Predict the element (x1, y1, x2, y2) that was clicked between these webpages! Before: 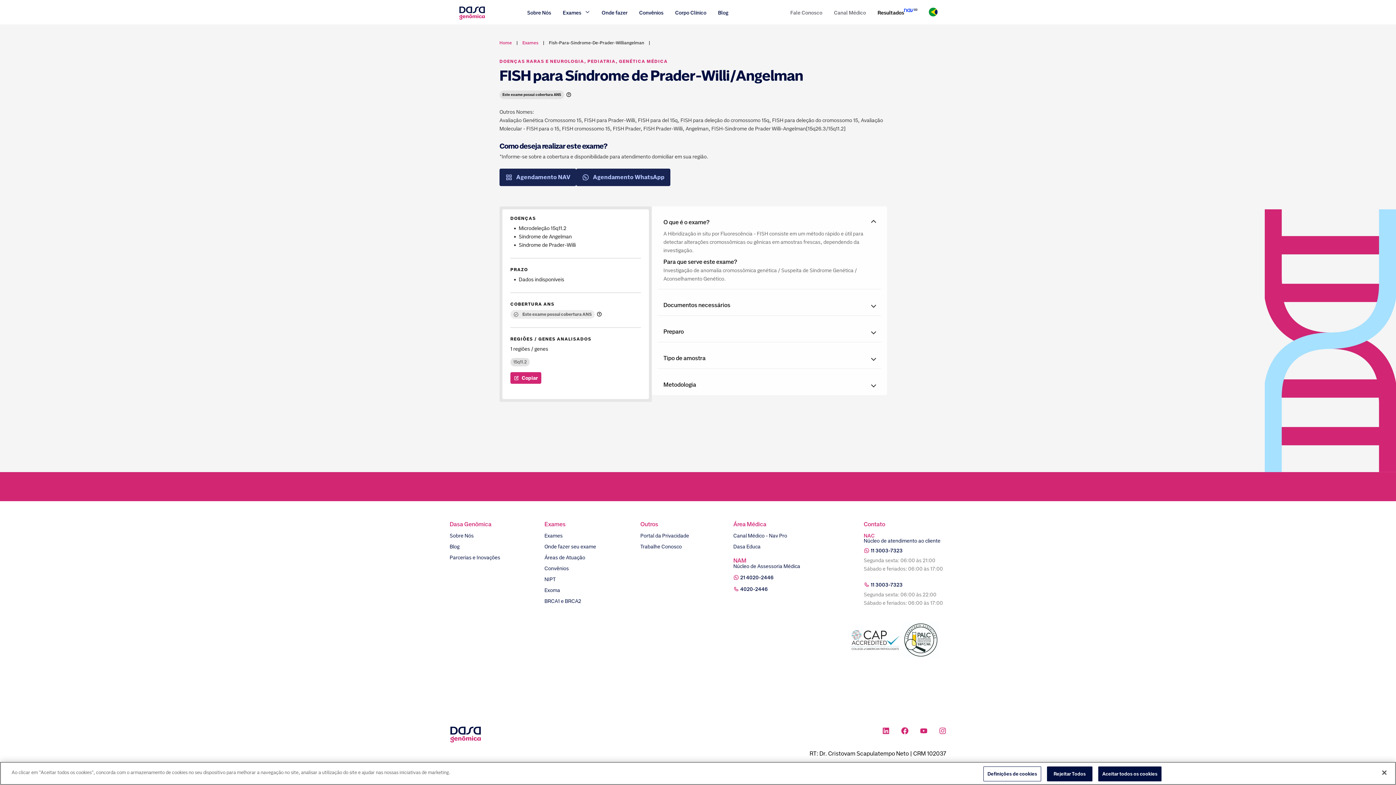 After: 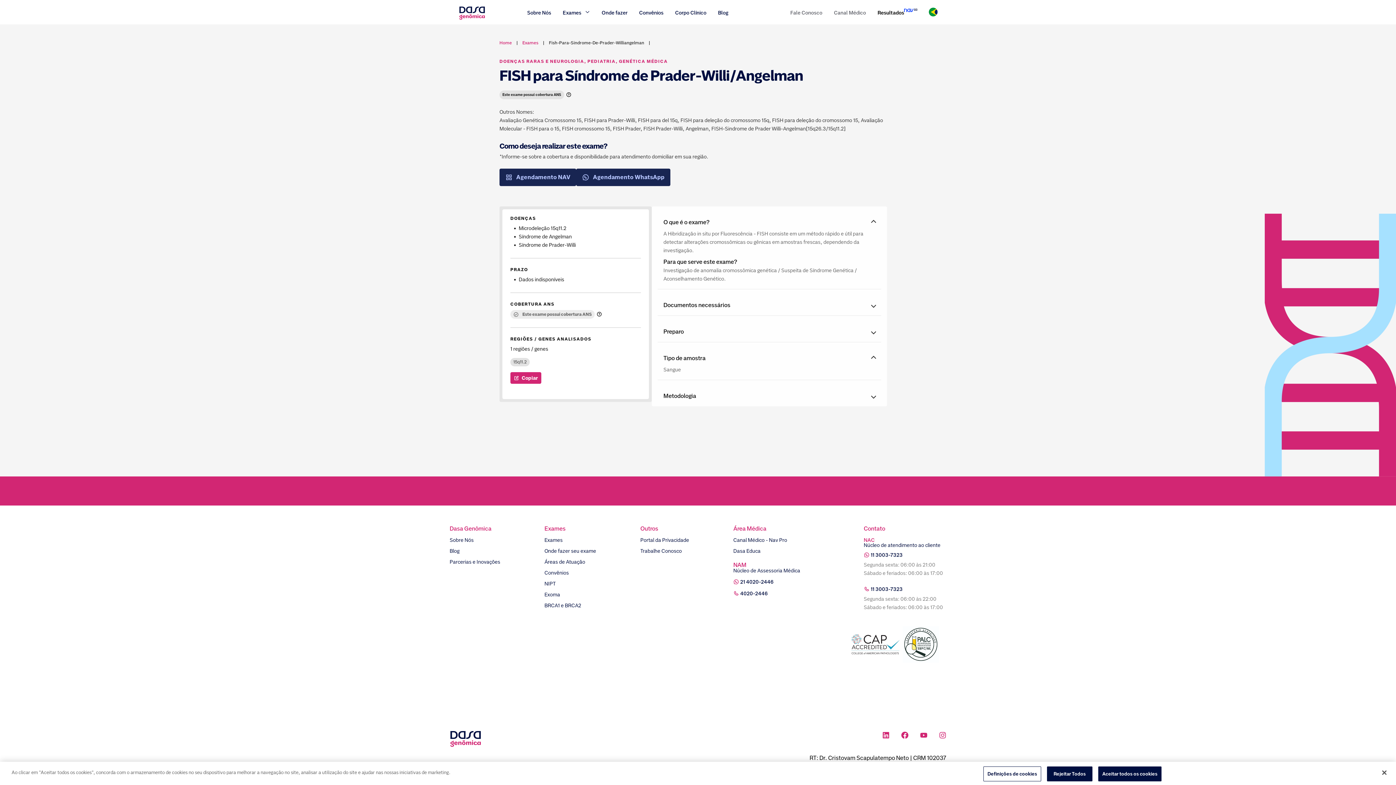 Action: label: Tipo de amostra bbox: (663, 354, 875, 362)